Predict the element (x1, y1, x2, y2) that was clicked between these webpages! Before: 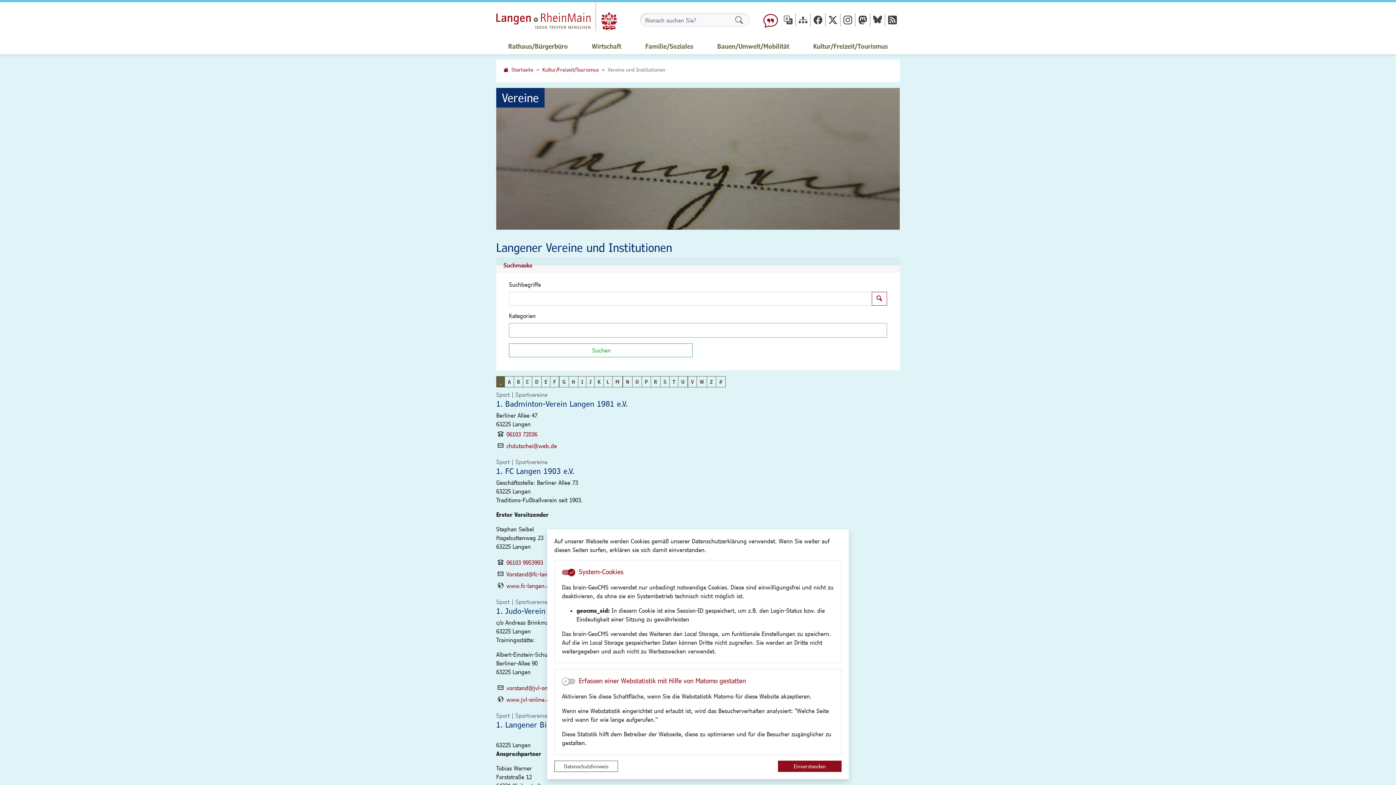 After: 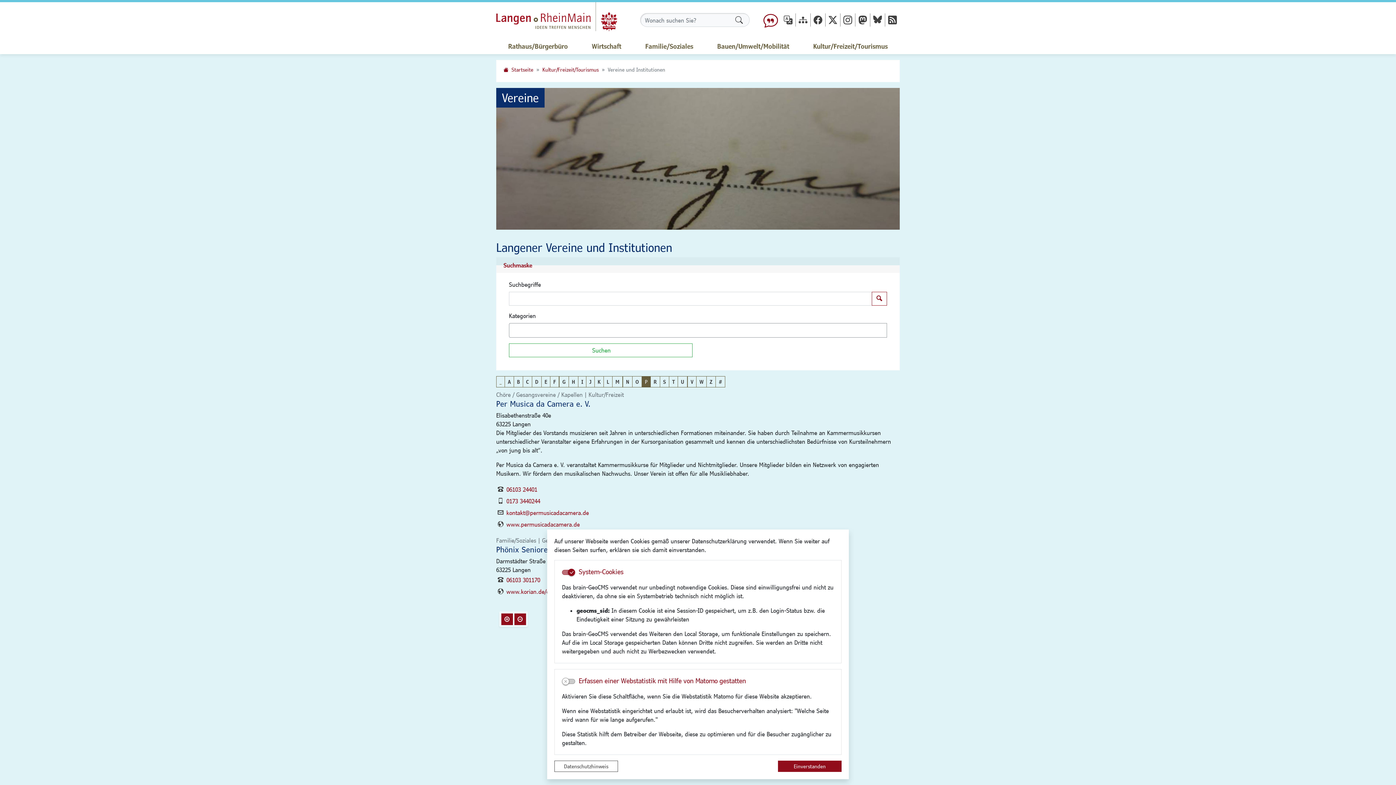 Action: bbox: (641, 376, 651, 387) label: P